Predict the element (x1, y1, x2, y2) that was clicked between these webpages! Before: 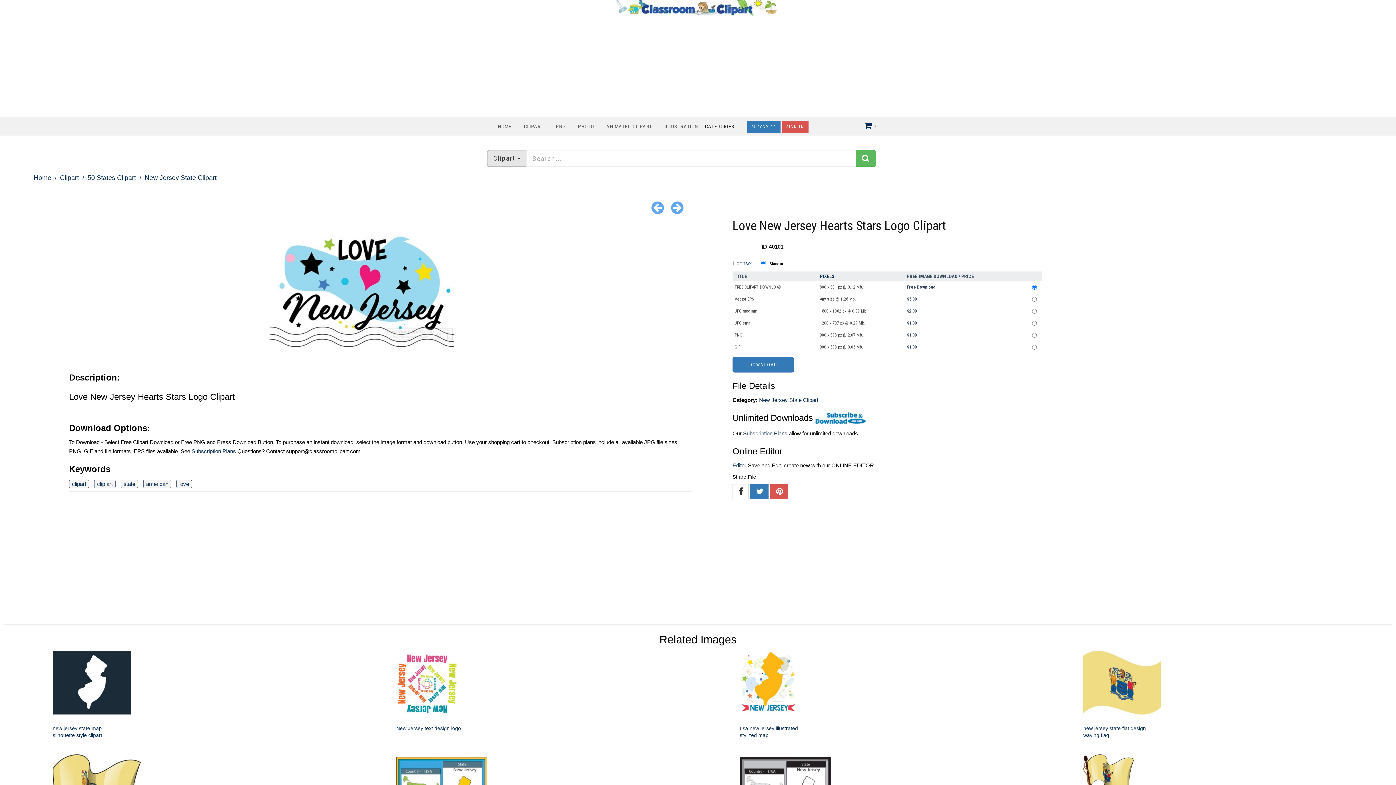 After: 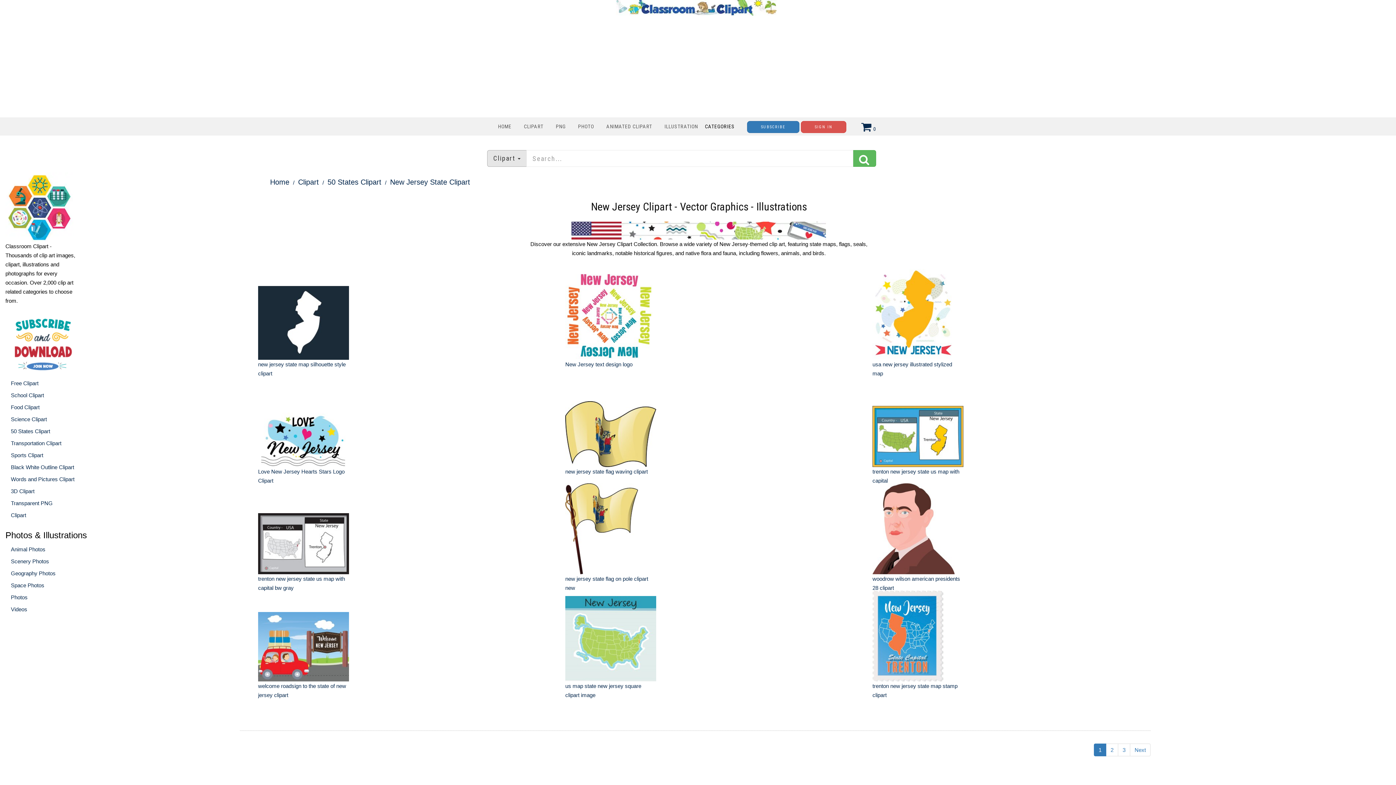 Action: bbox: (136, 174, 216, 181) label: New Jersey State Clipart